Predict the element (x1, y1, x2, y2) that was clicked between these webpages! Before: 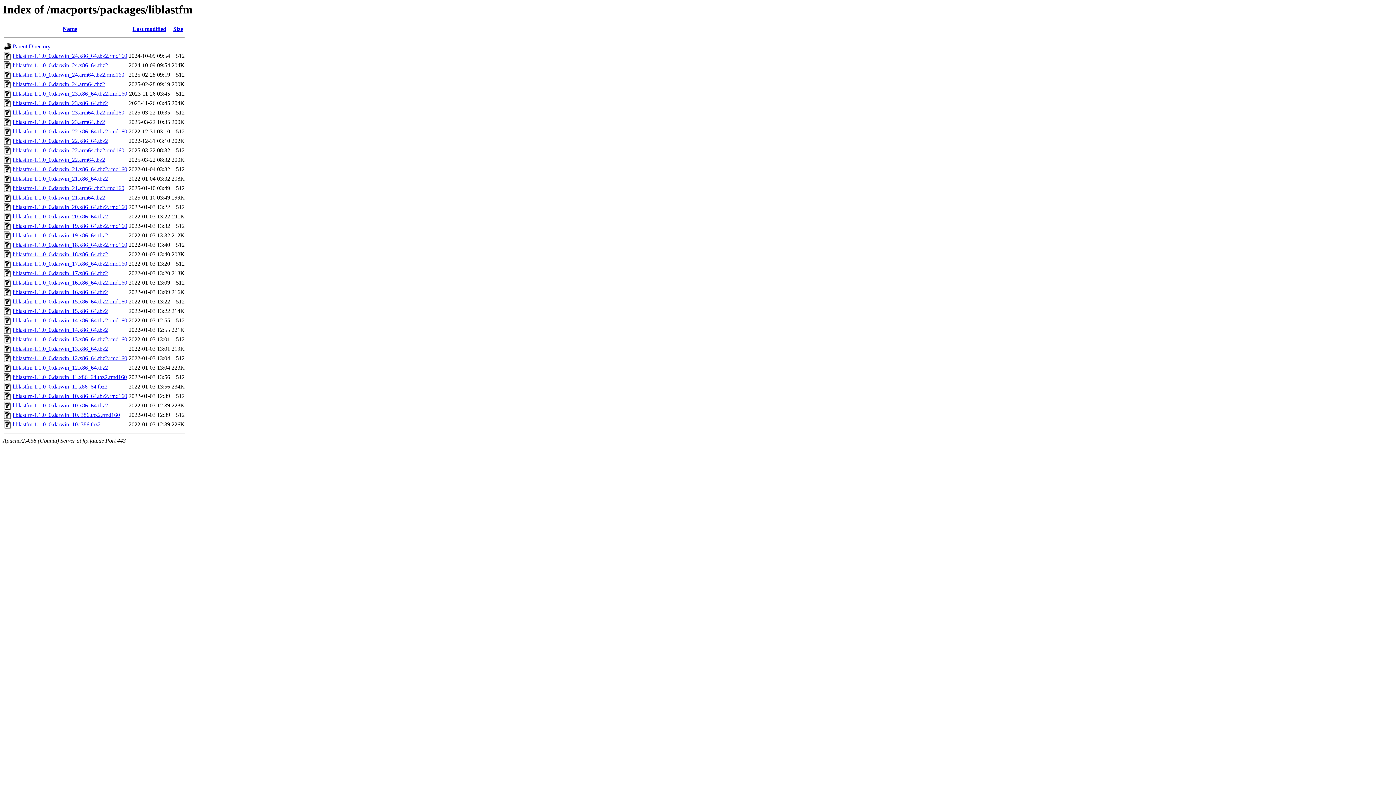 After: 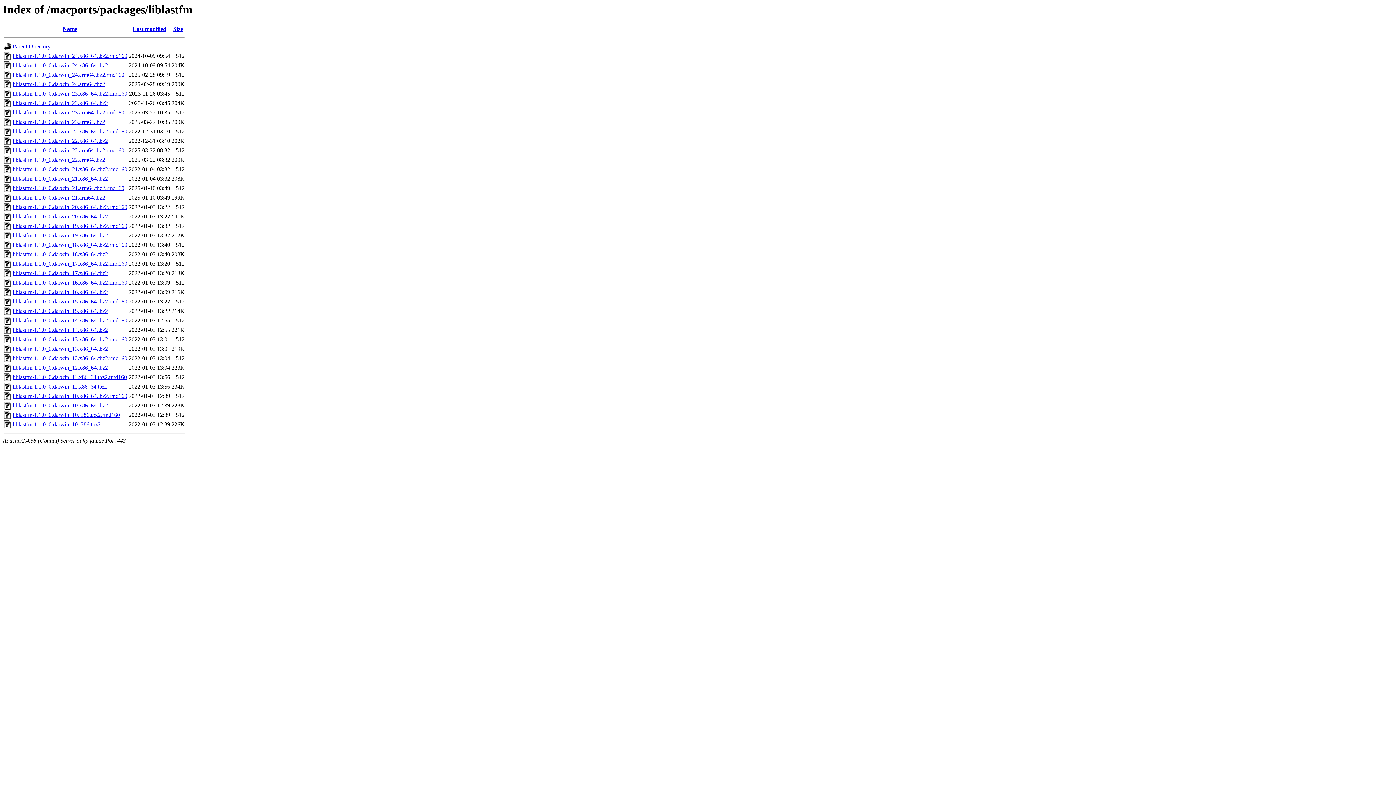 Action: label: liblastfm-1.1.0_0.darwin_24.x86_64.tbz2.rmd160 bbox: (12, 52, 127, 59)